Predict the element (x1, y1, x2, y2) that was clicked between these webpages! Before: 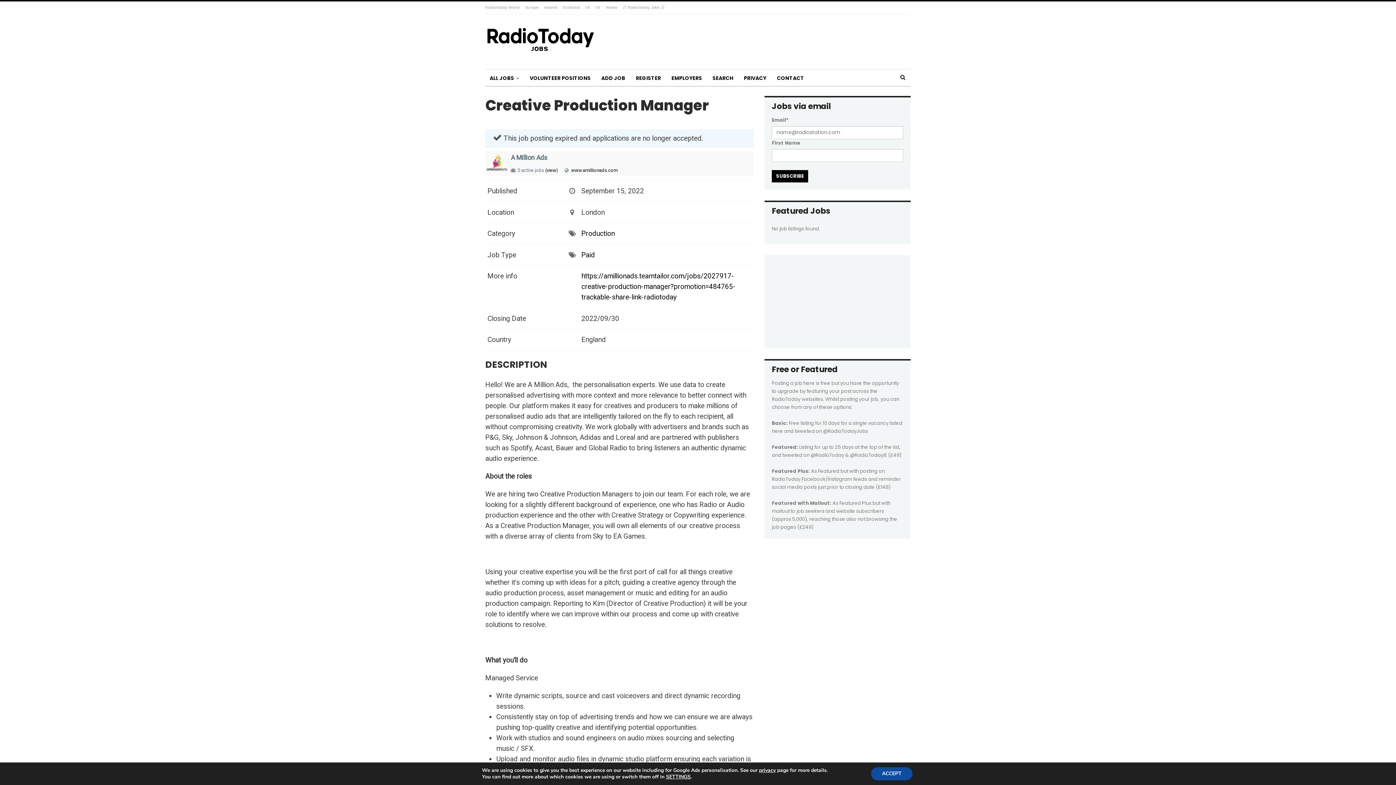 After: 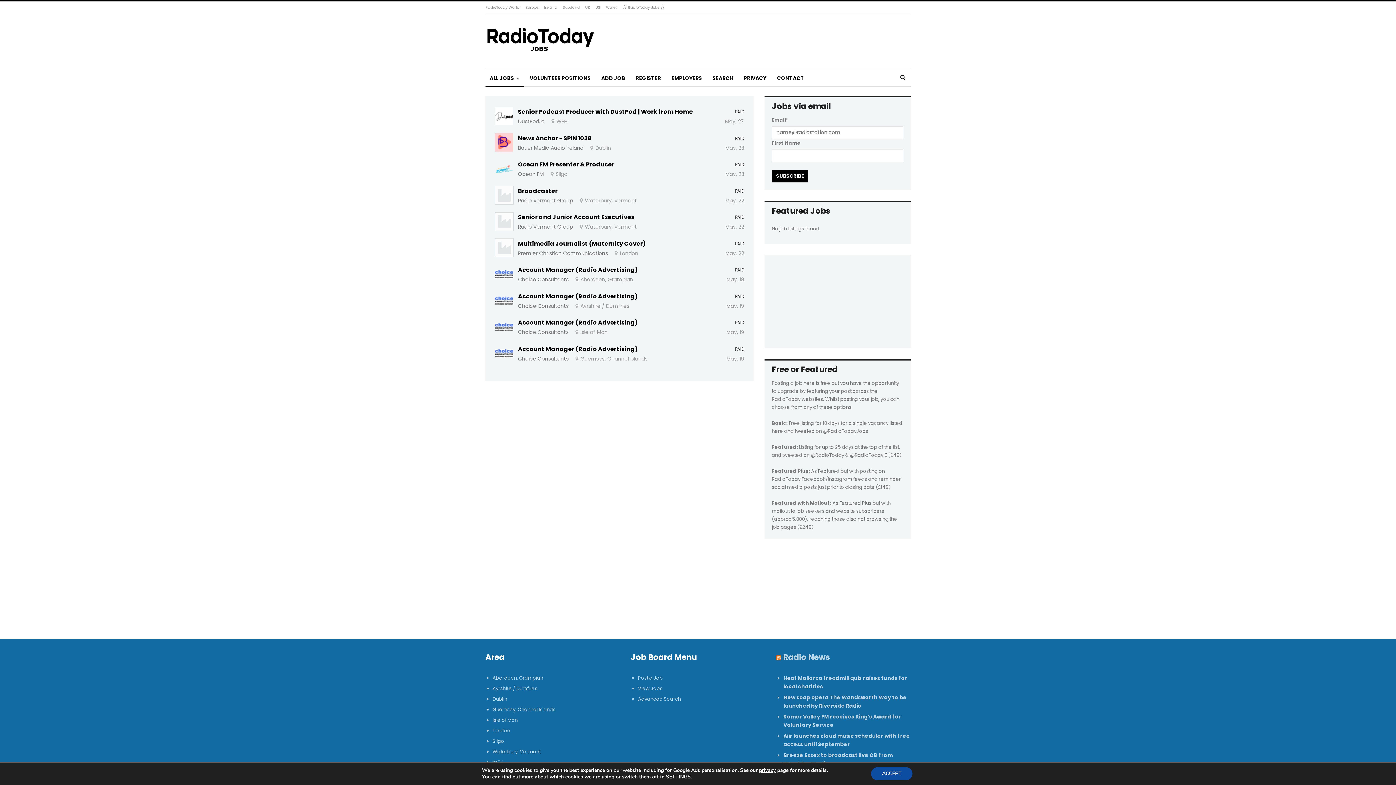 Action: bbox: (485, 25, 594, 50)